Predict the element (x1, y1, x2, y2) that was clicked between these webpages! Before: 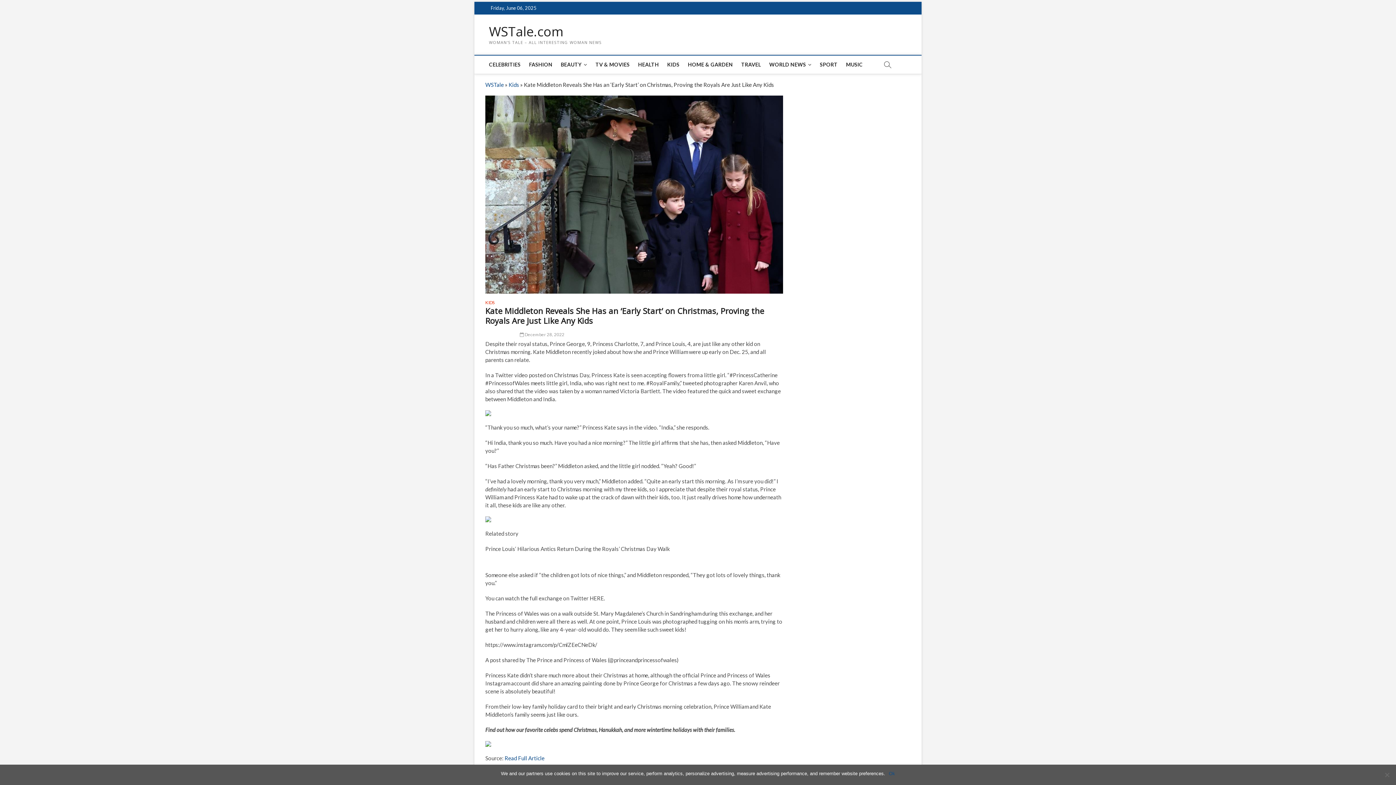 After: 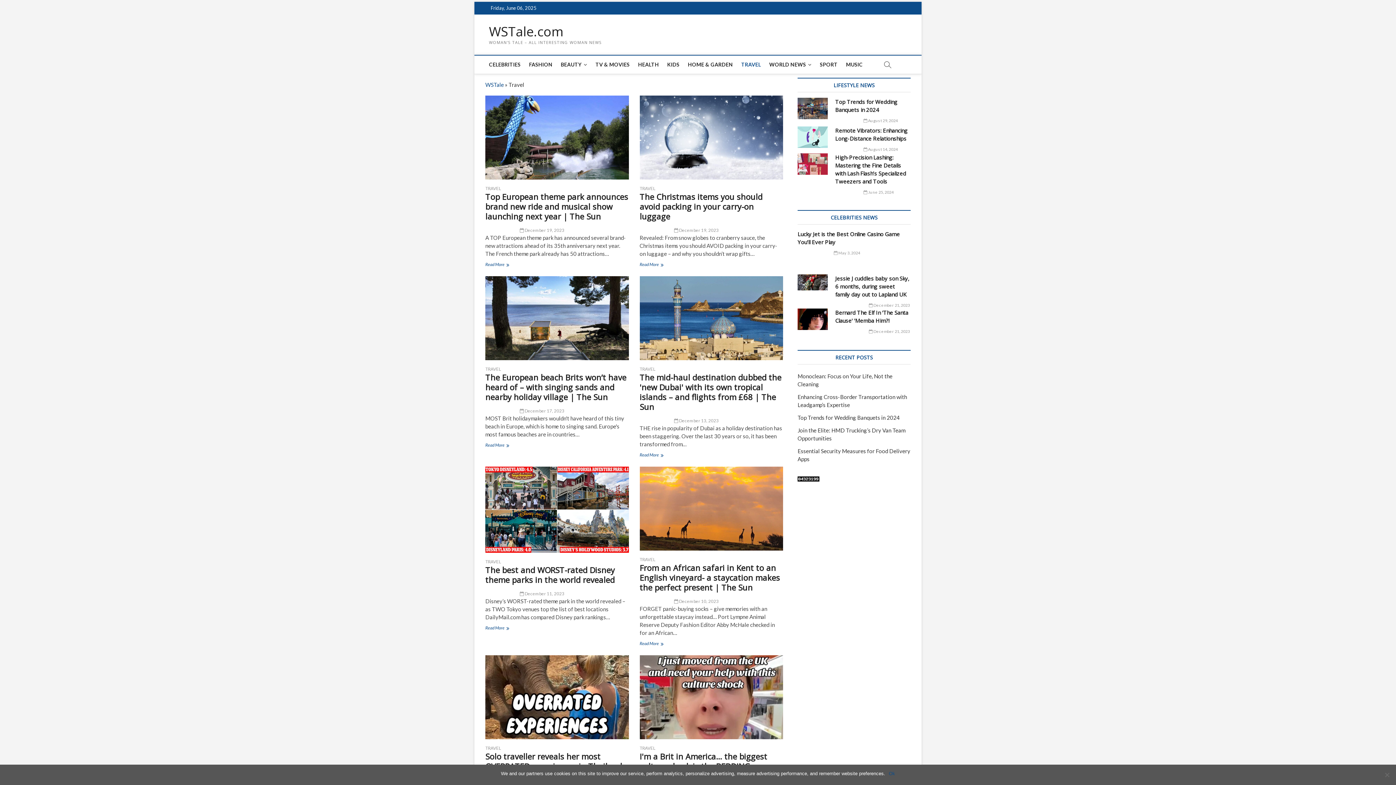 Action: label: TRAVEL bbox: (737, 55, 764, 73)